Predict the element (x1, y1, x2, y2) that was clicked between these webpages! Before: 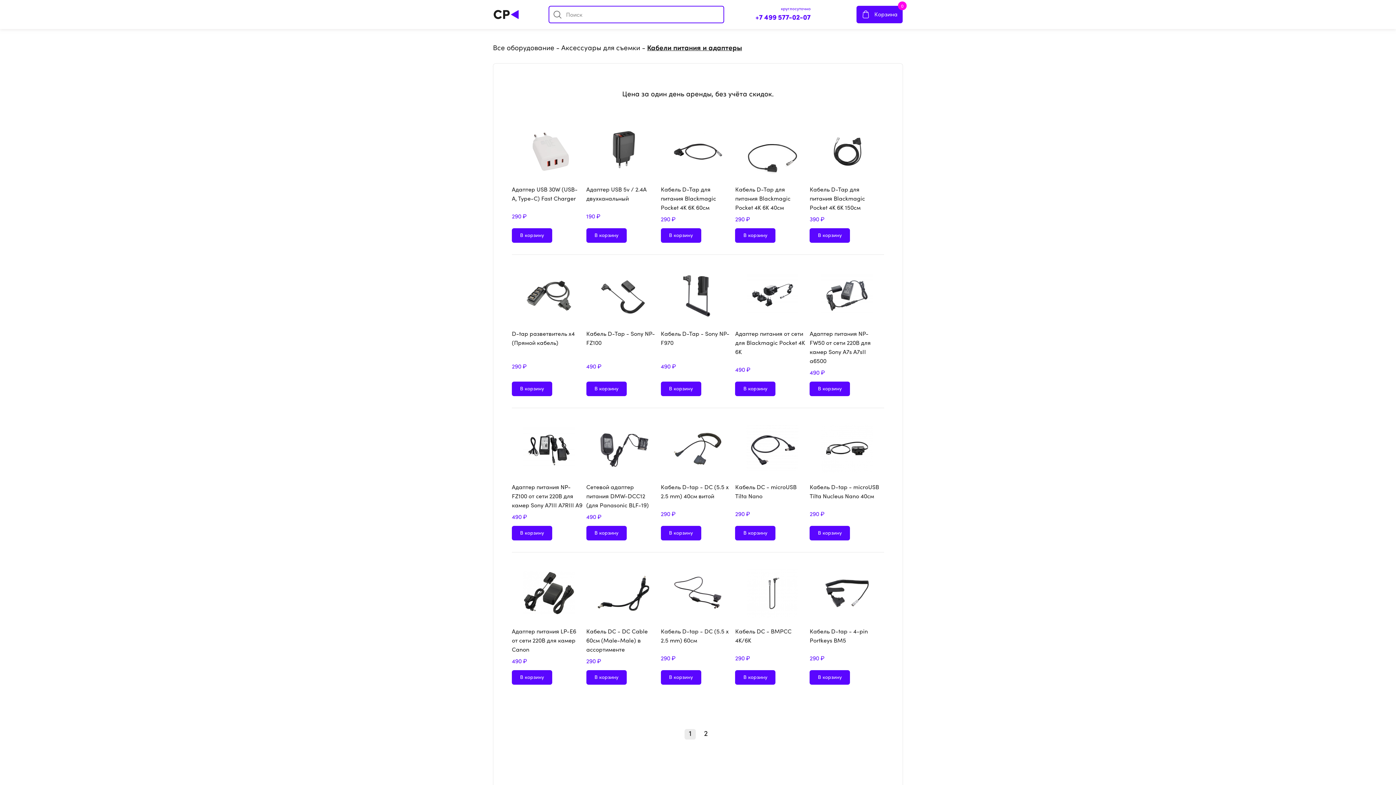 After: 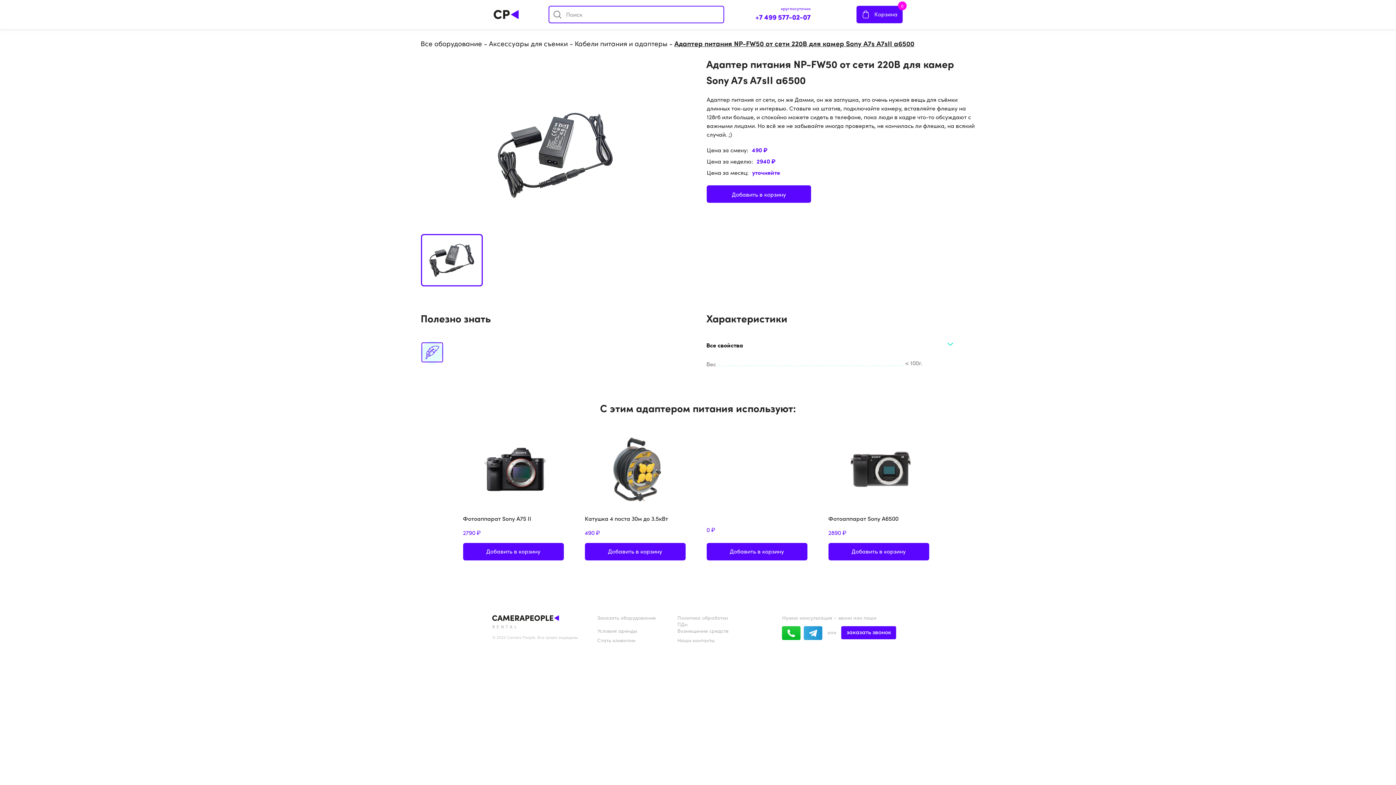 Action: bbox: (809, 266, 884, 324)